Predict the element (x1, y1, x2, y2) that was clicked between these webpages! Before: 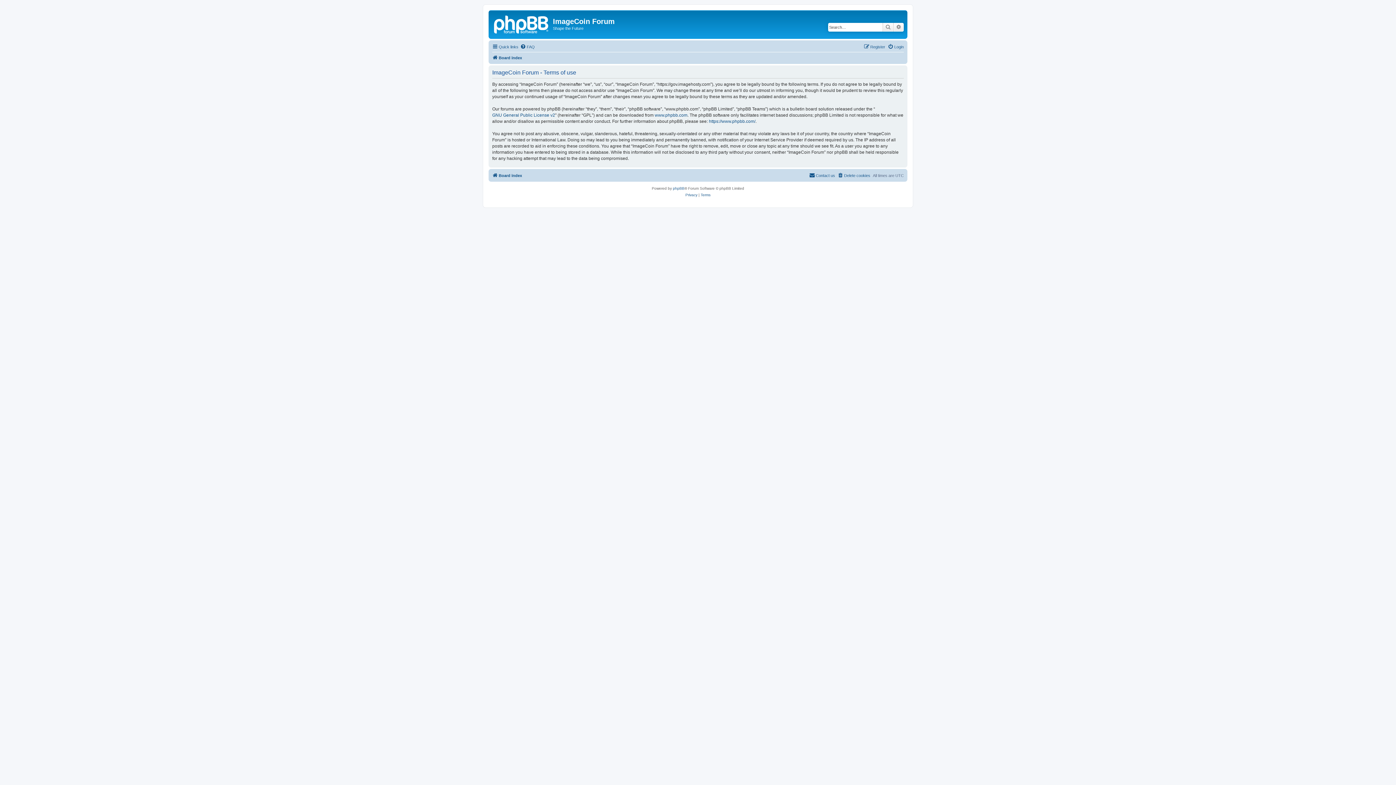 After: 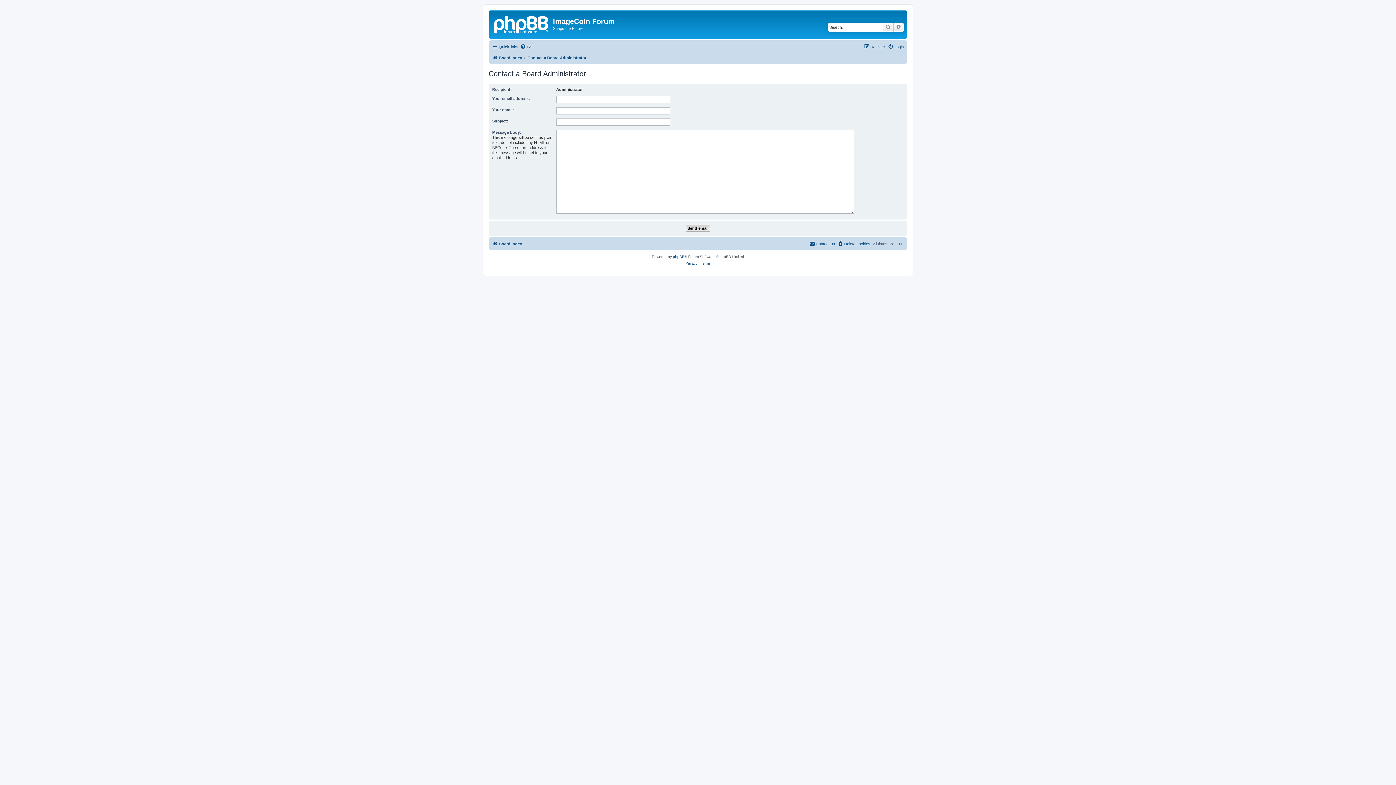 Action: bbox: (809, 171, 835, 179) label: Contact us